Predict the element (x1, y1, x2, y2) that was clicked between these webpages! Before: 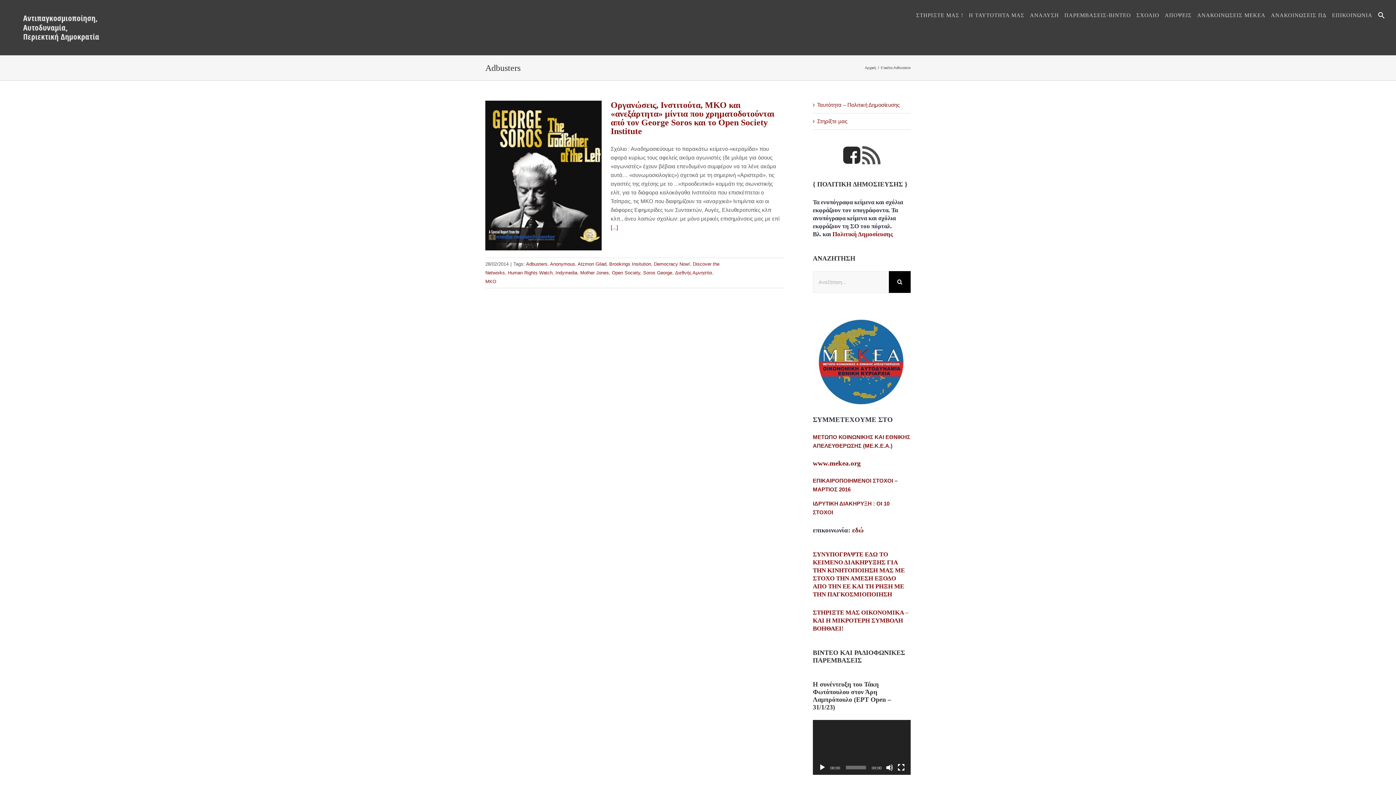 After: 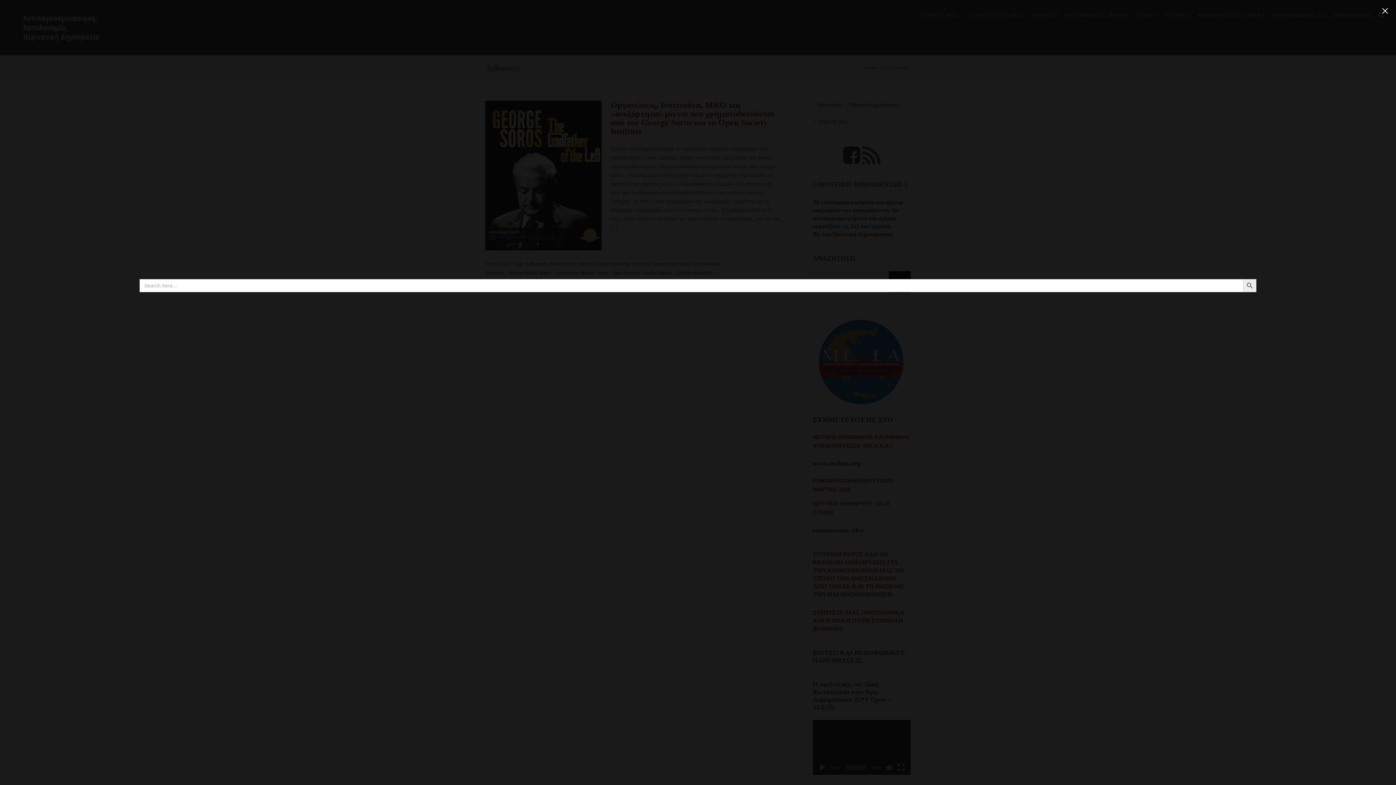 Action: bbox: (1378, 0, 1385, 30) label: Search Icon Link